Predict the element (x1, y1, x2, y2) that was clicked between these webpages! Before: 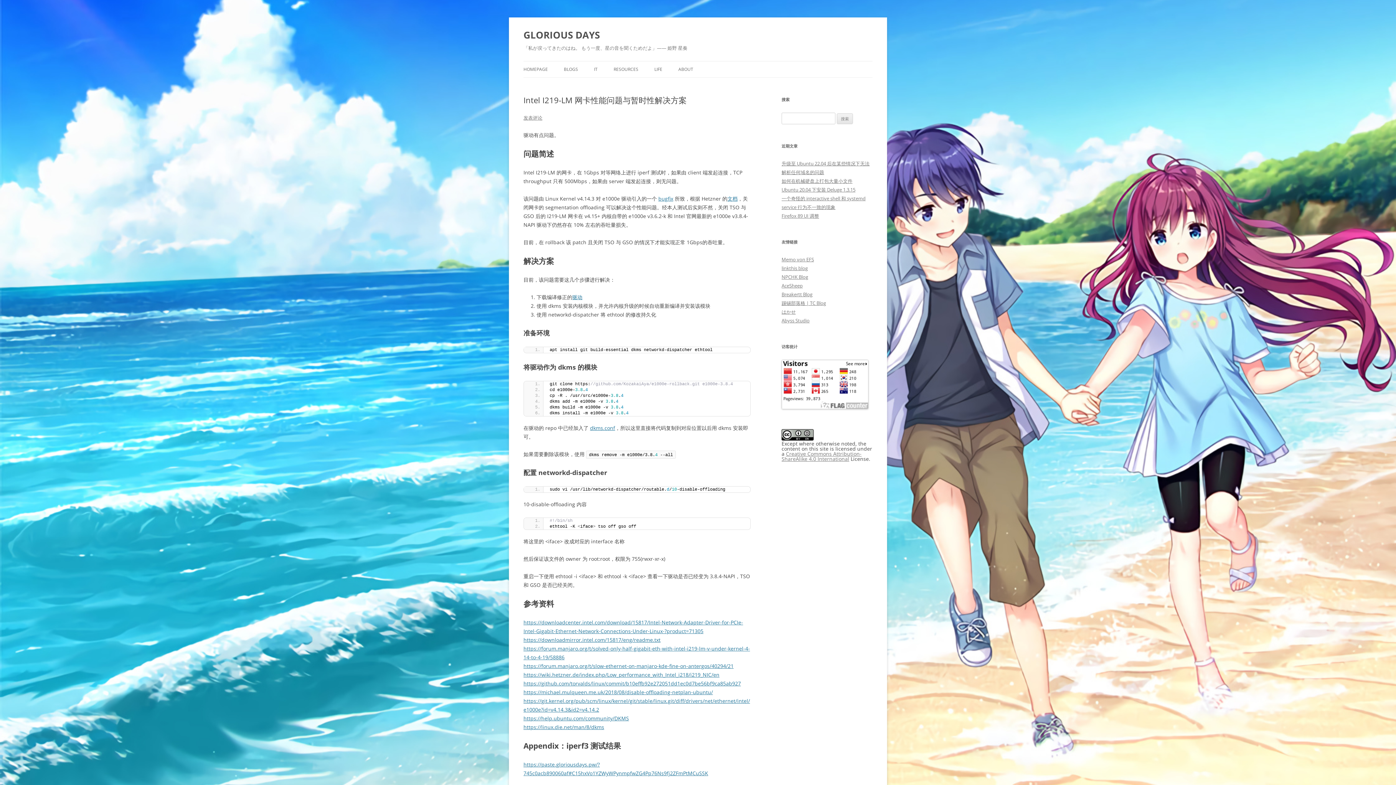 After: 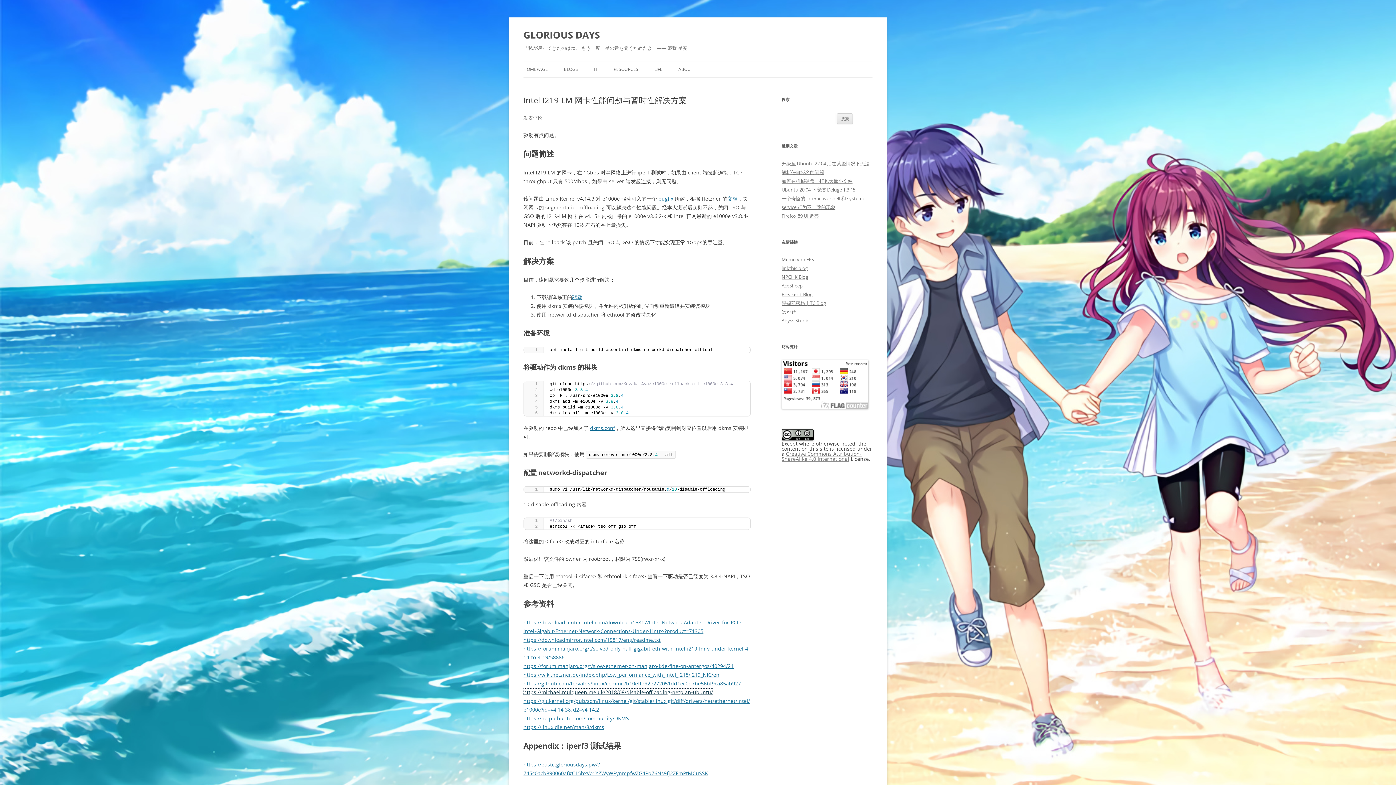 Action: label: https://michael.mulqueen.me.uk/2018/08/disable-offloading-netplan-ubuntu/ bbox: (523, 689, 713, 696)